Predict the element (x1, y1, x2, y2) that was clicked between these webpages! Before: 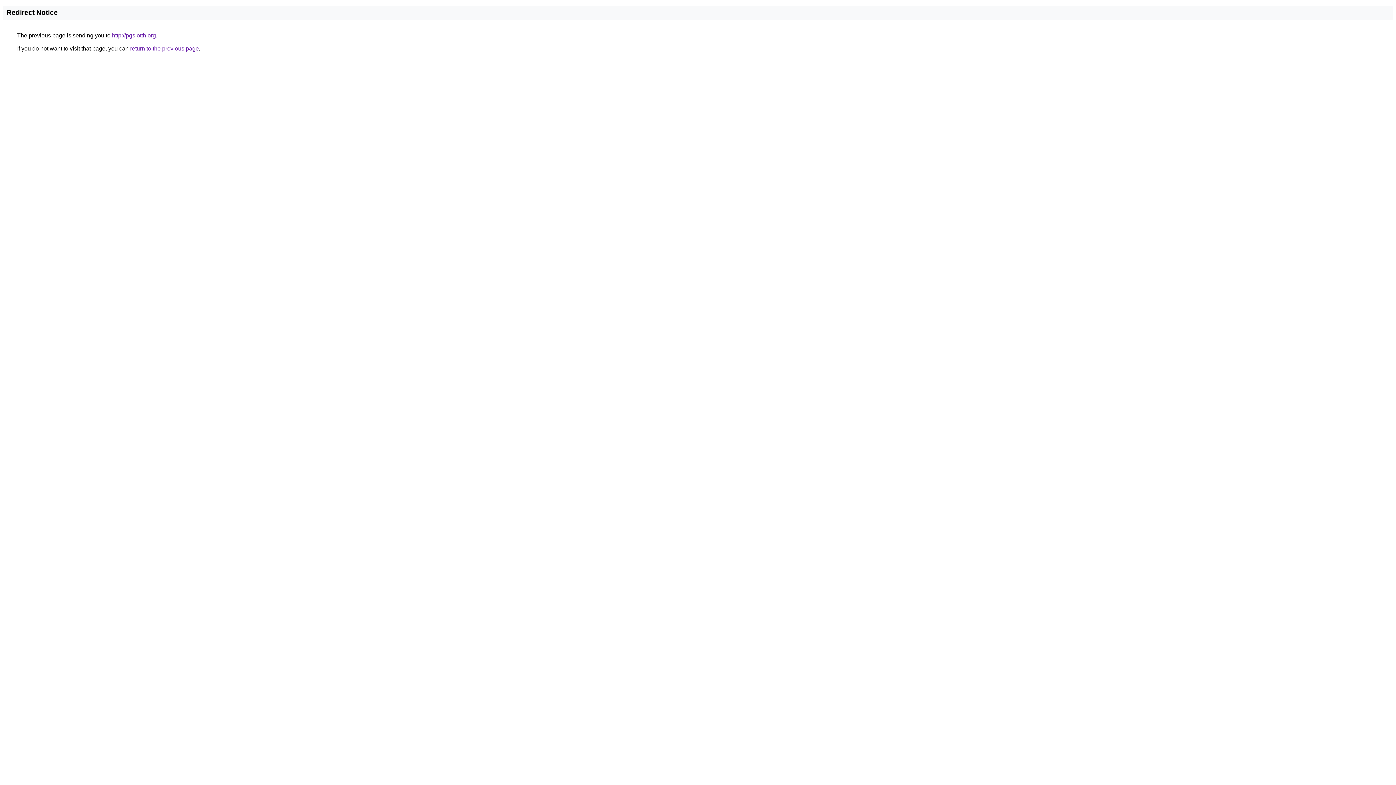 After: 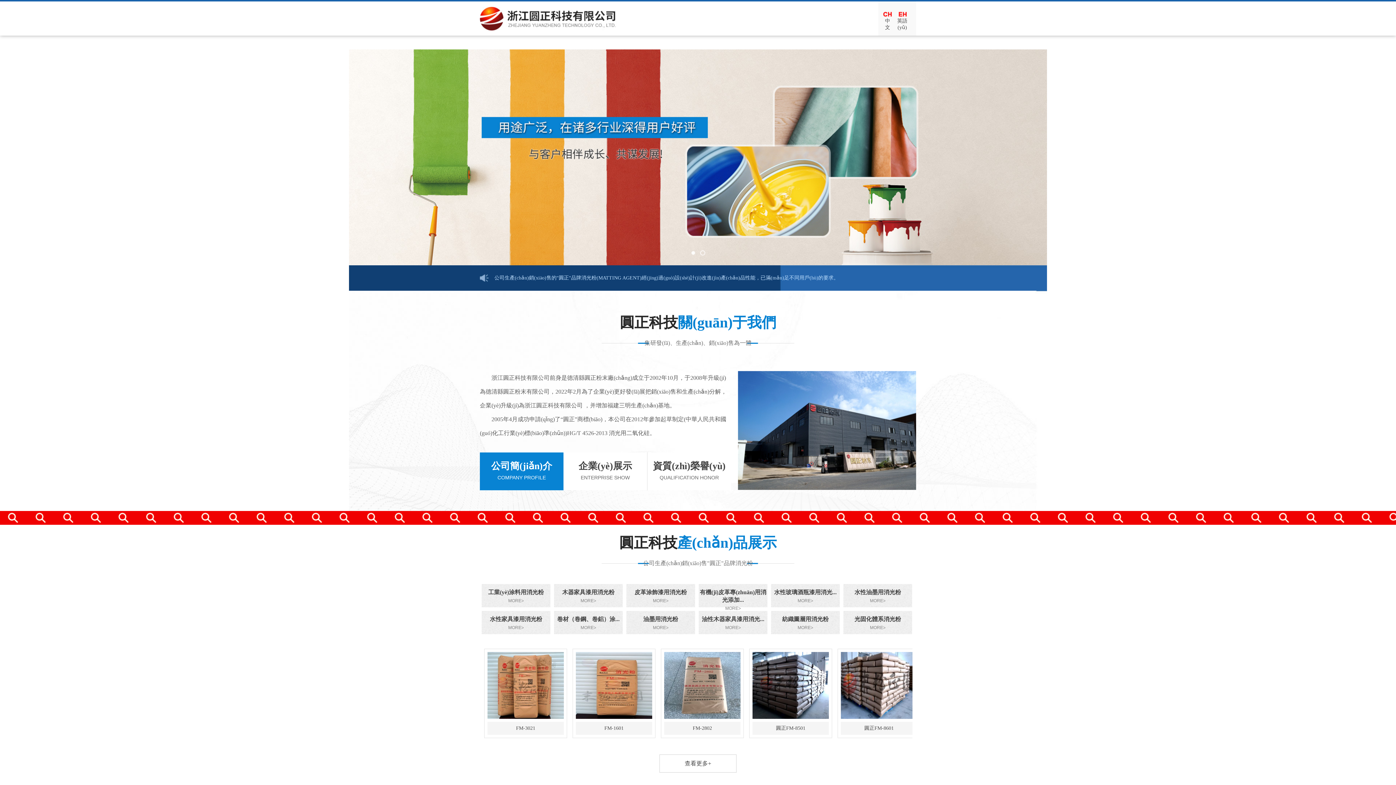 Action: label: http://pgslotth.org bbox: (112, 32, 156, 38)